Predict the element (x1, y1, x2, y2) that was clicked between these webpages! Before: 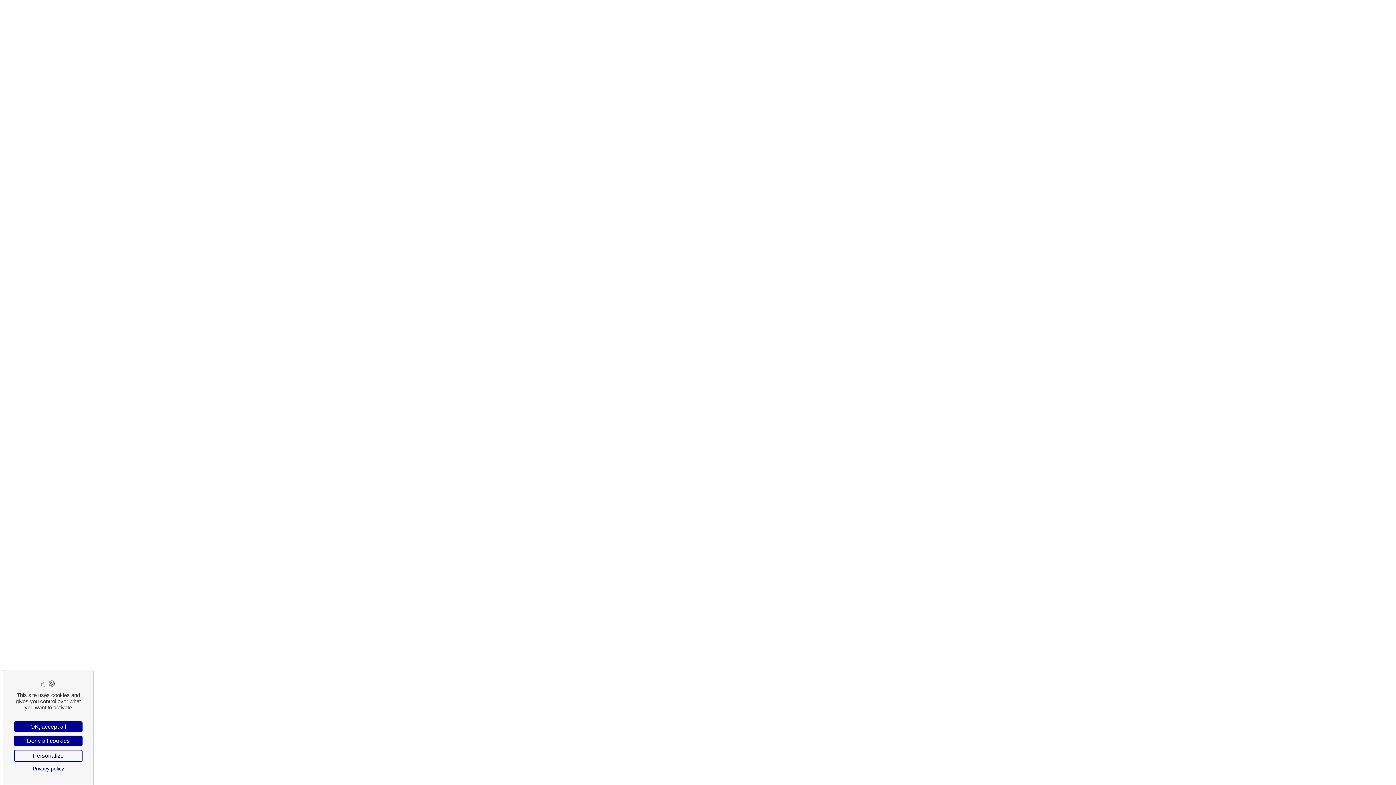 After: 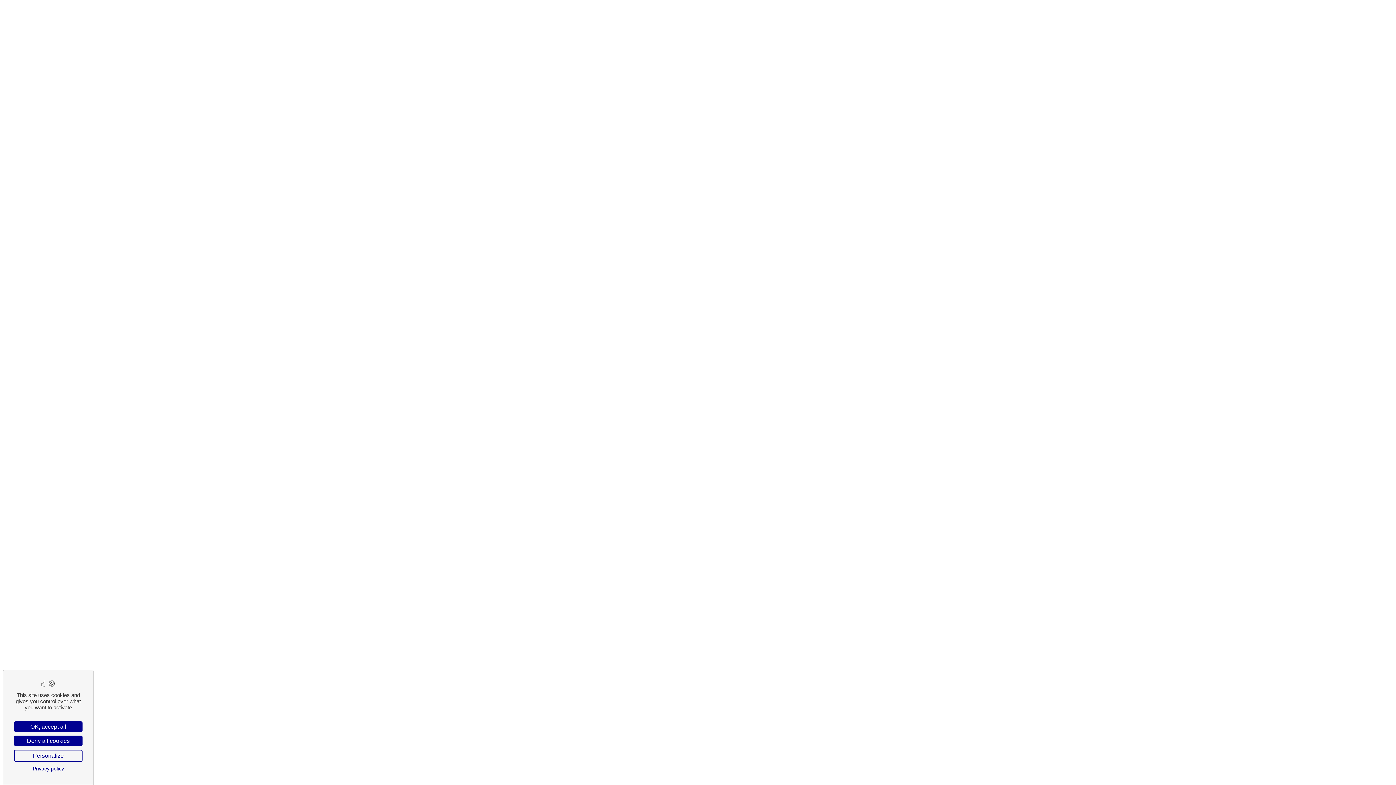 Action: label: Privacy policy bbox: (14, 765, 82, 772)